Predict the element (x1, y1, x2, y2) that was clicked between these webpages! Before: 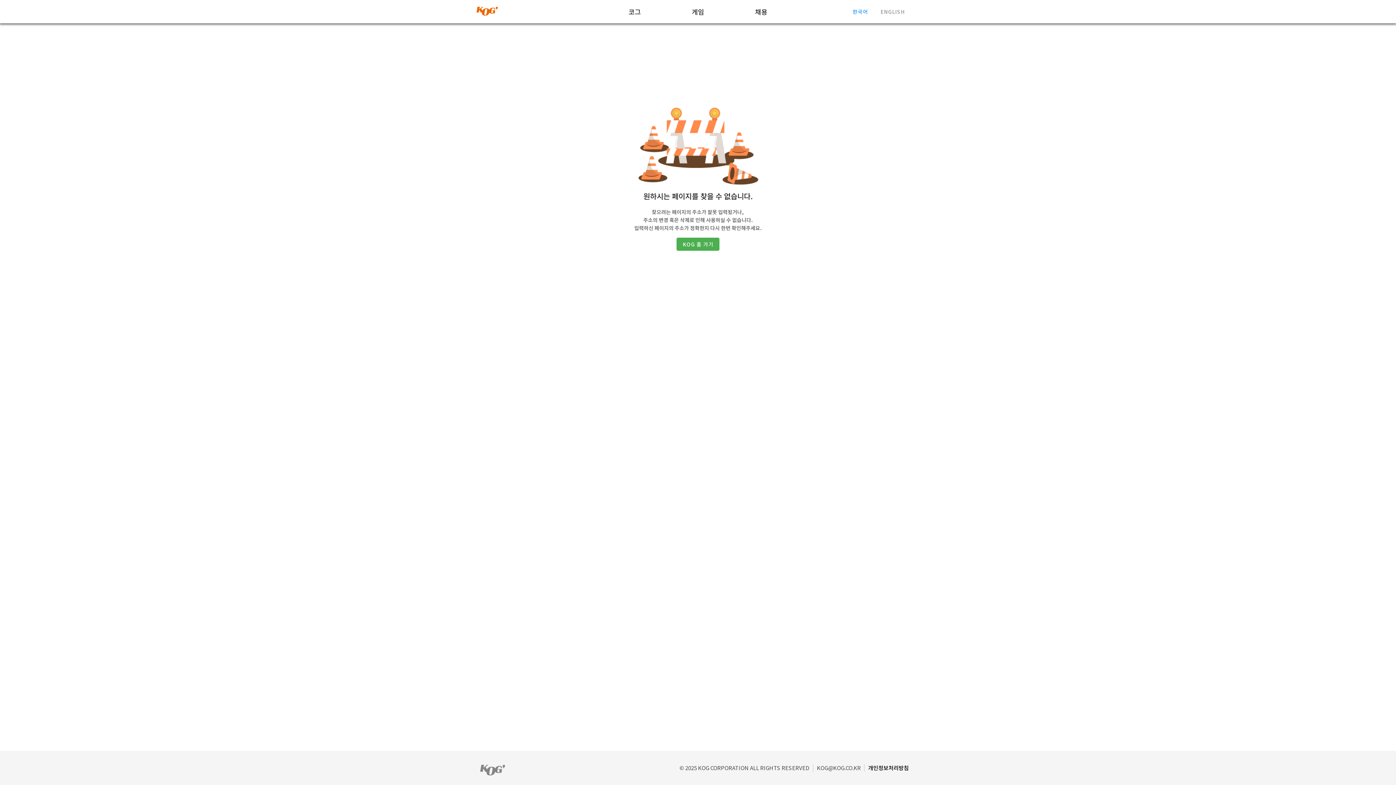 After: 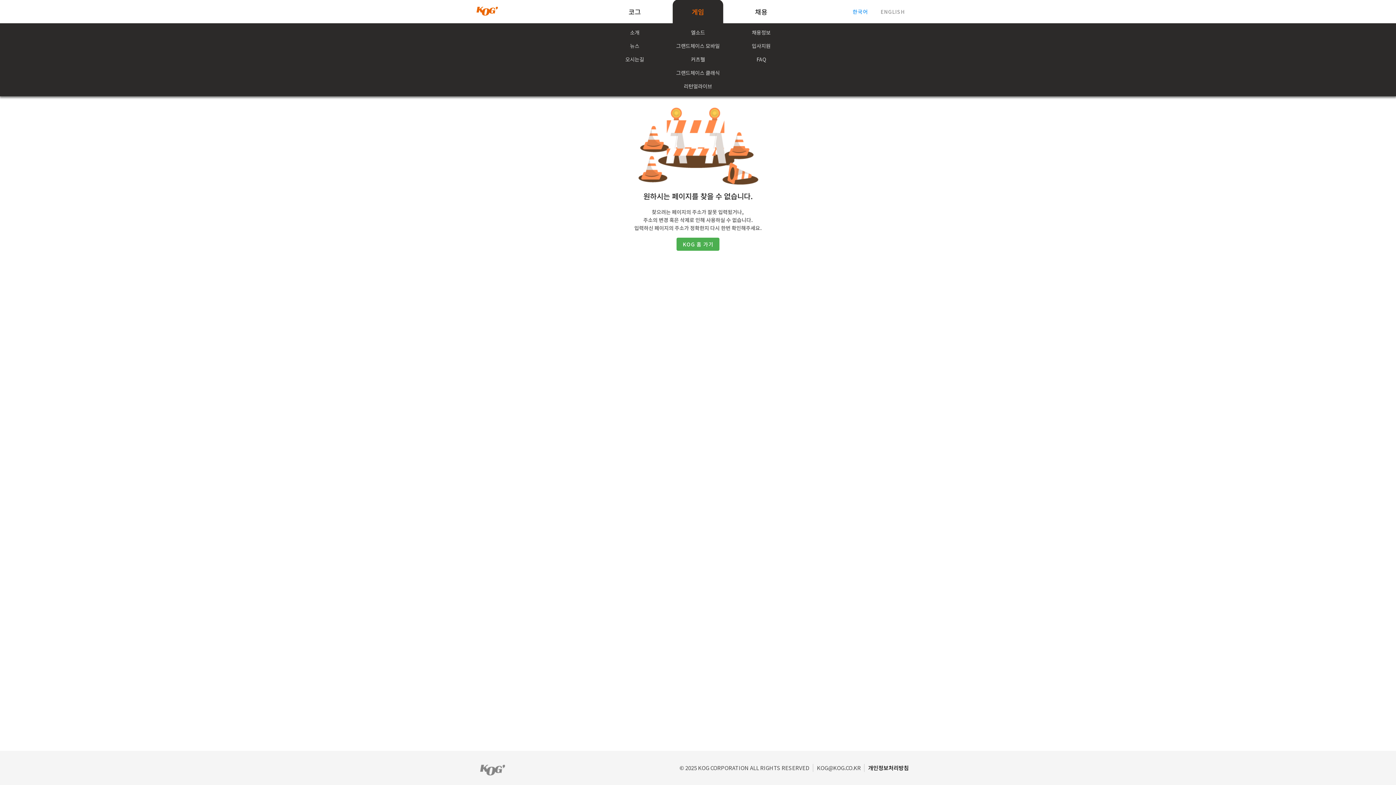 Action: bbox: (666, 0, 729, 23) label: 게임